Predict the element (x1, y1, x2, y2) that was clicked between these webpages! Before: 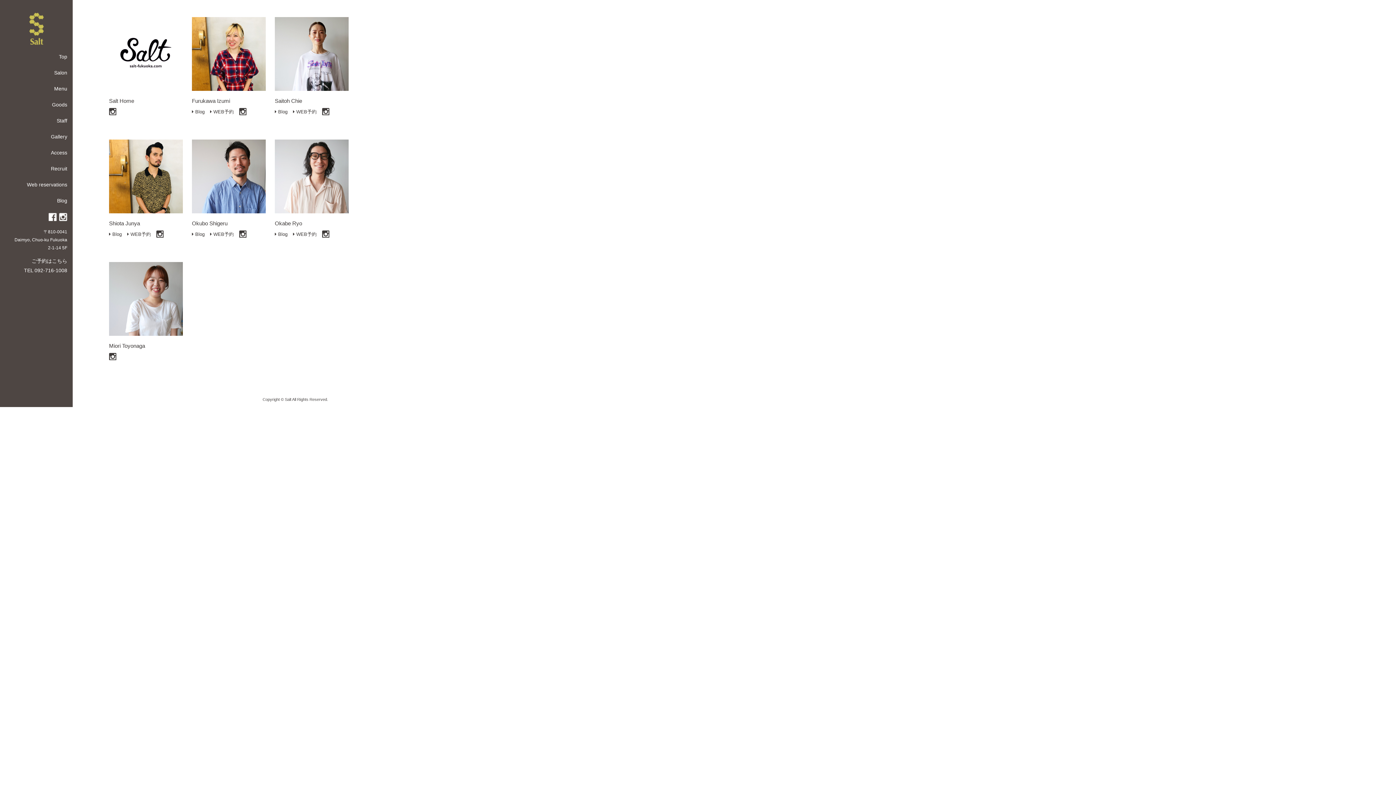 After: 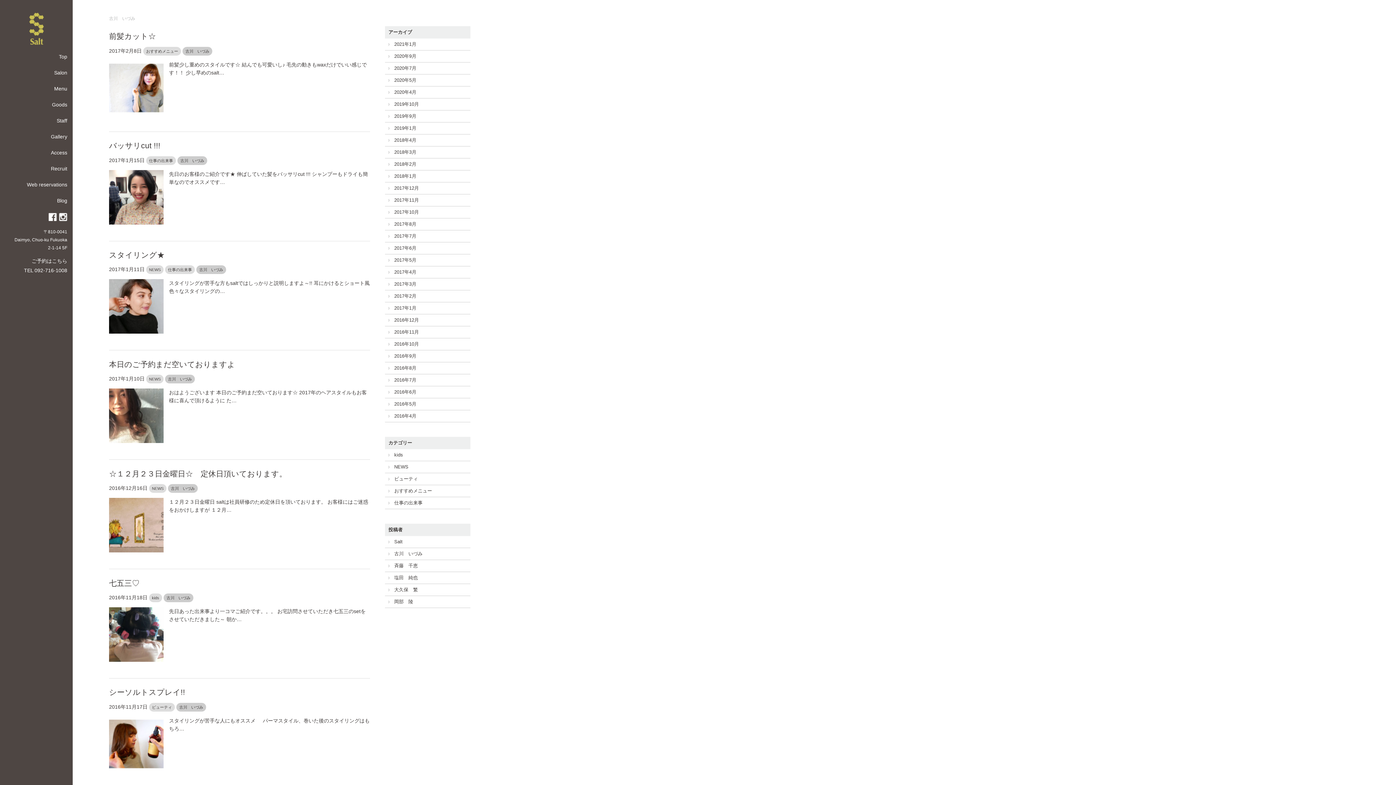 Action: bbox: (192, 109, 204, 114) label:  Blog